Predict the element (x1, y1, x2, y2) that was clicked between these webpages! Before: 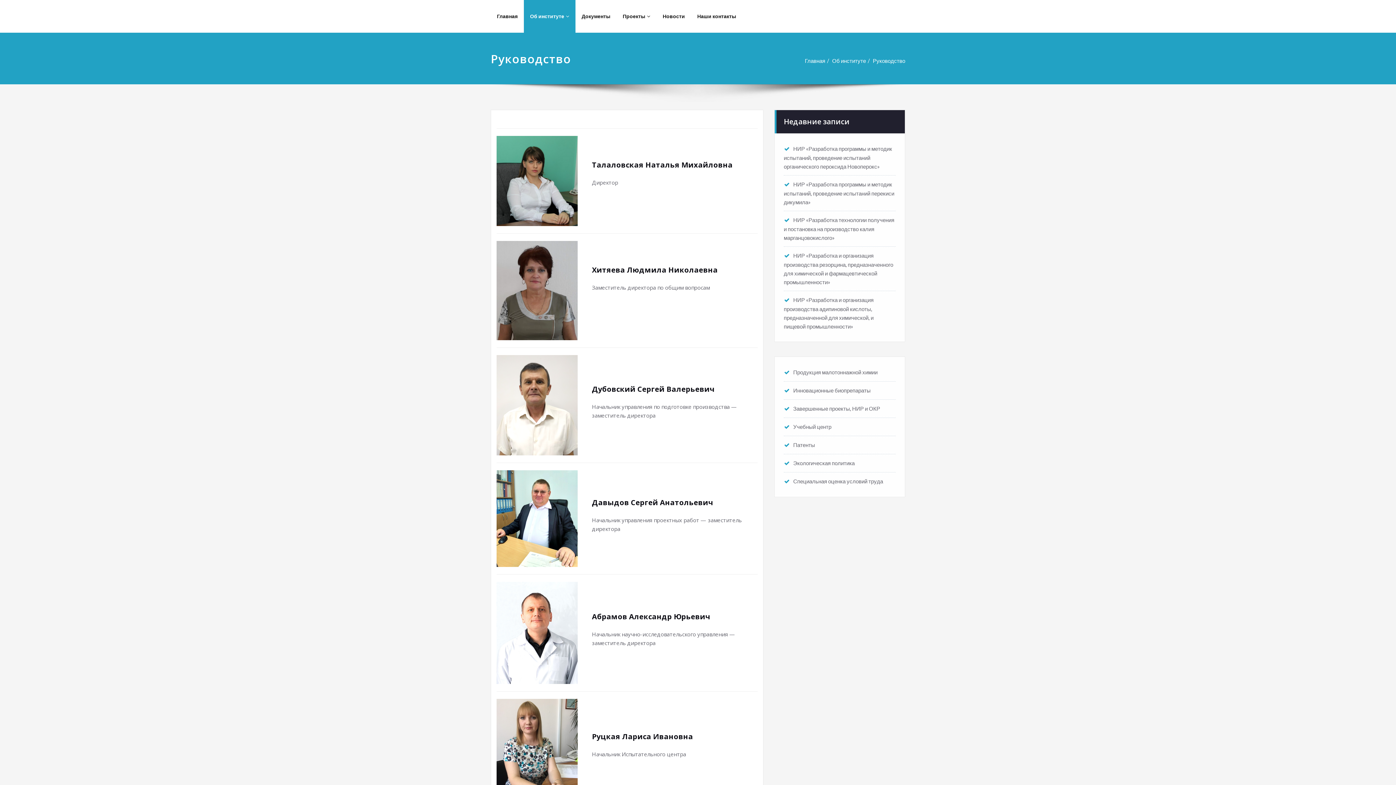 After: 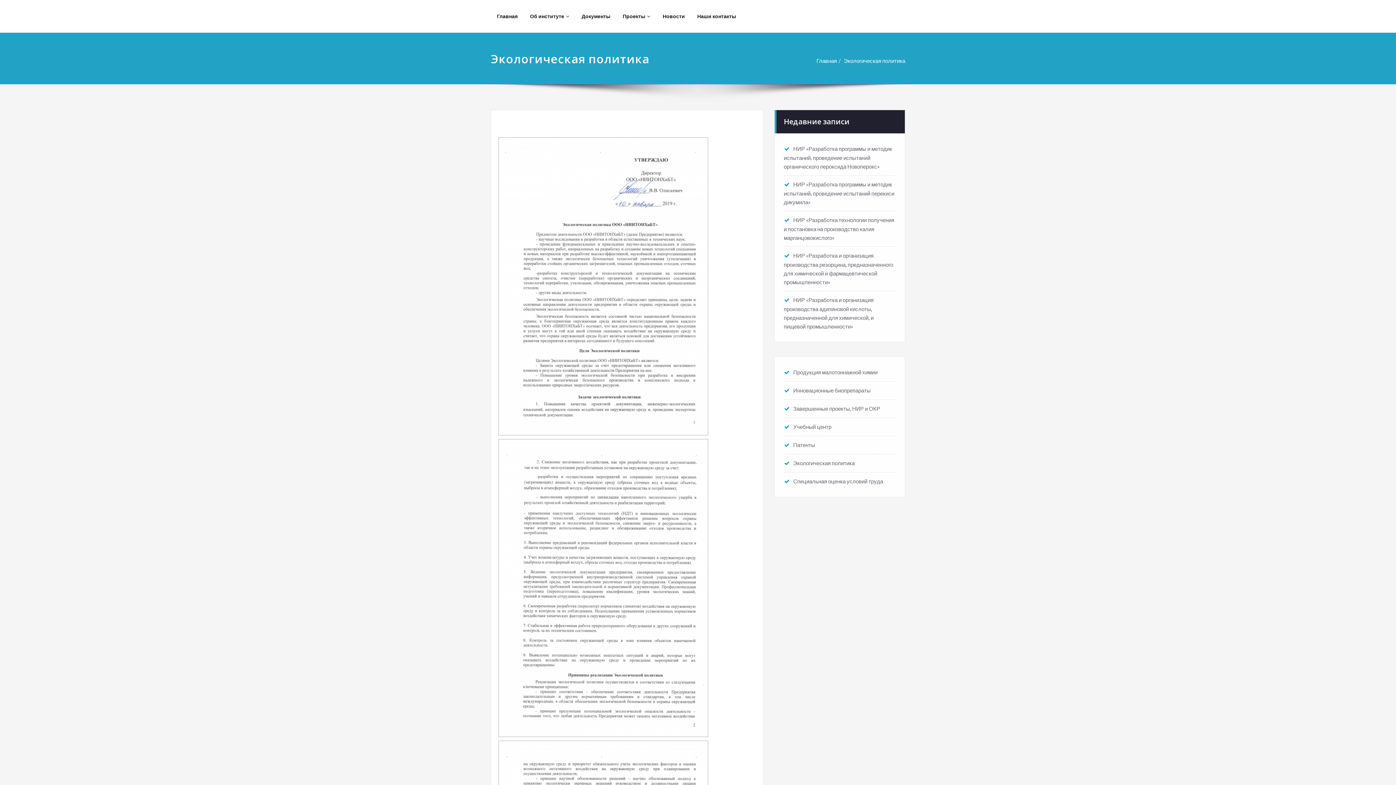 Action: label: Экологическая политика bbox: (784, 460, 854, 466)